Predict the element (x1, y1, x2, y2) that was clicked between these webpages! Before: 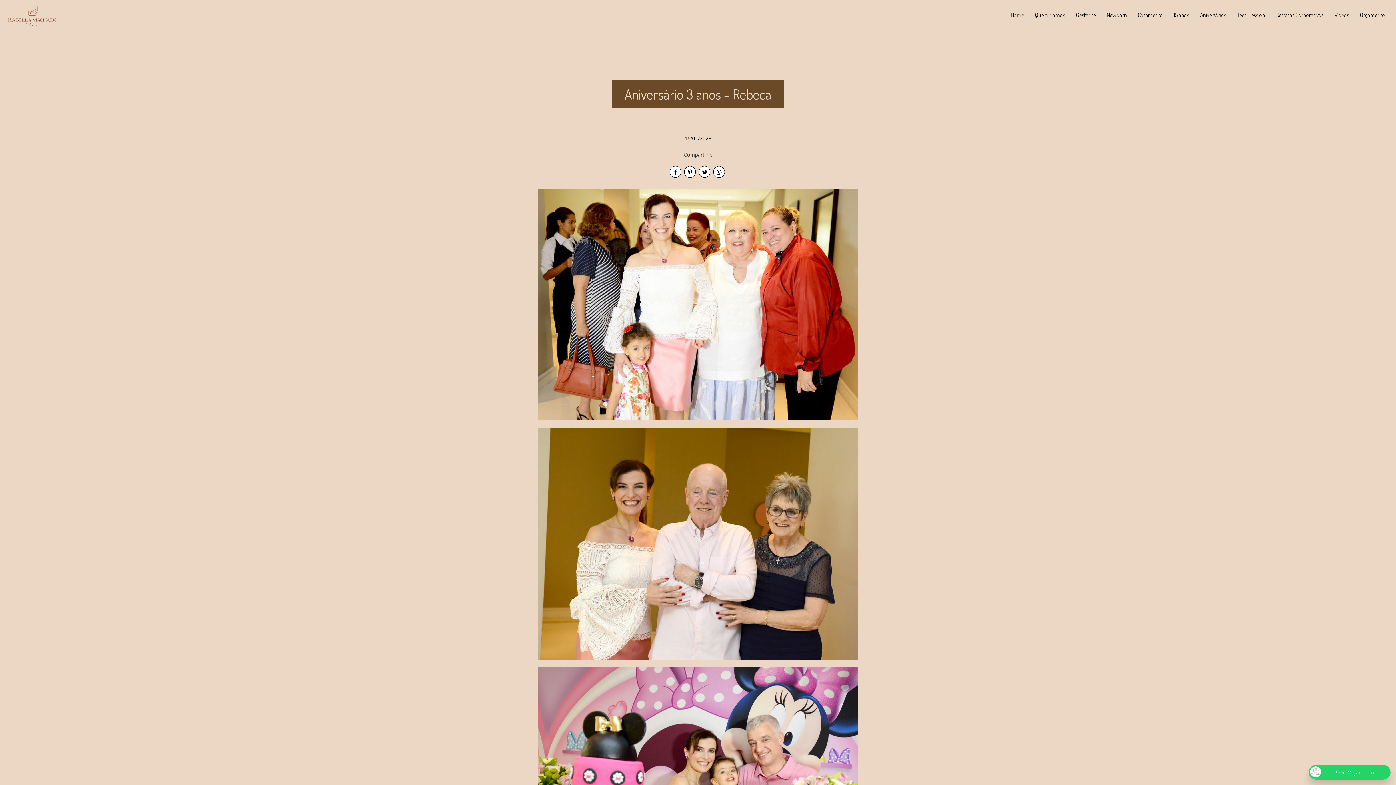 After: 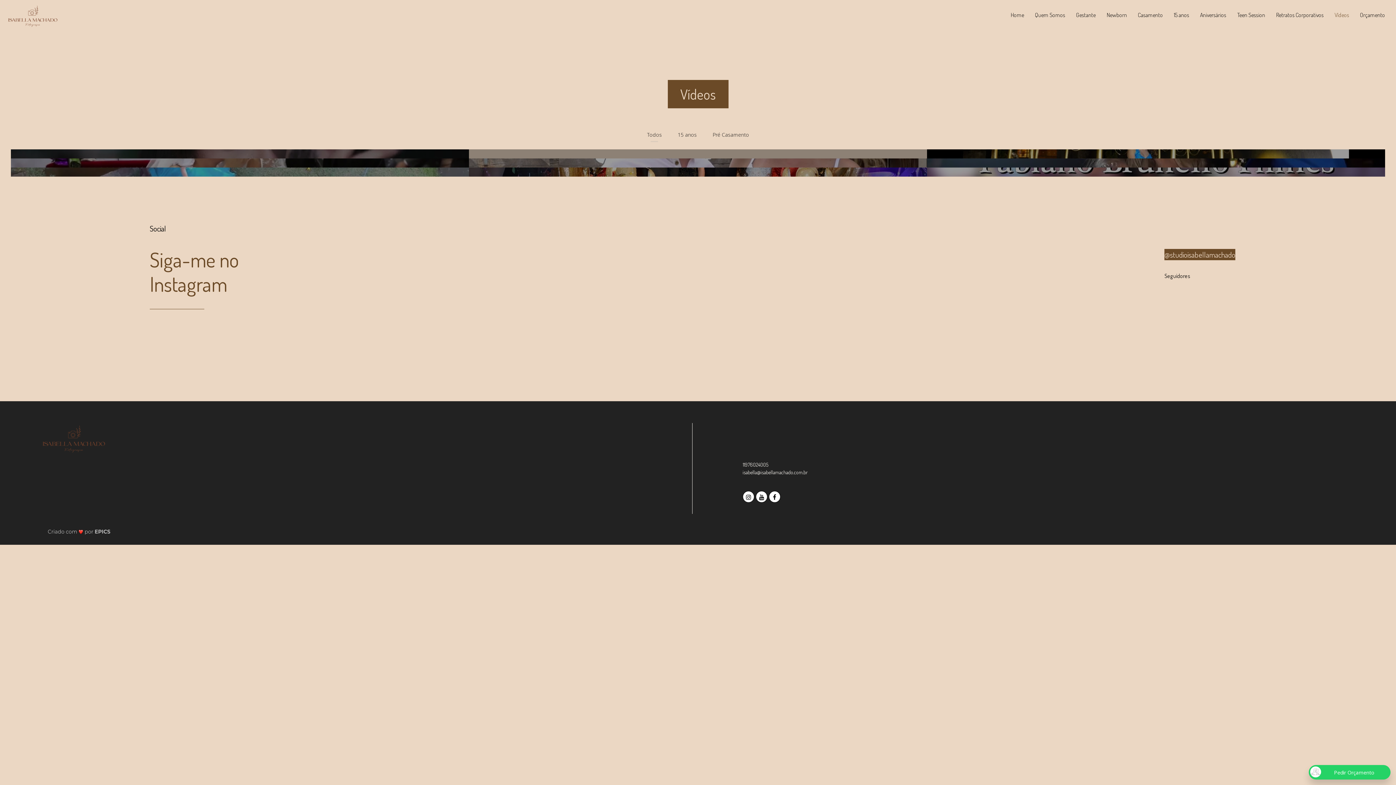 Action: bbox: (1329, 7, 1354, 22) label: Vídeos